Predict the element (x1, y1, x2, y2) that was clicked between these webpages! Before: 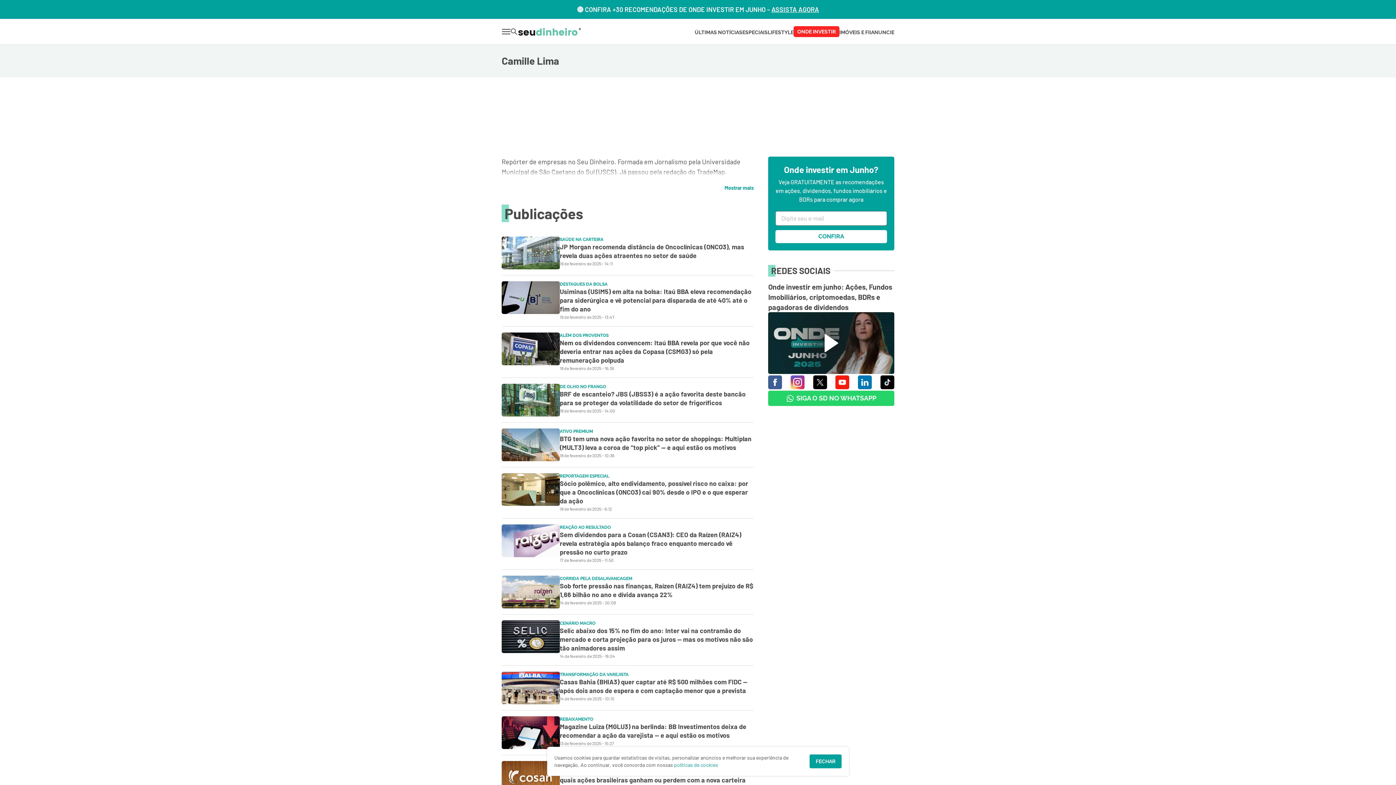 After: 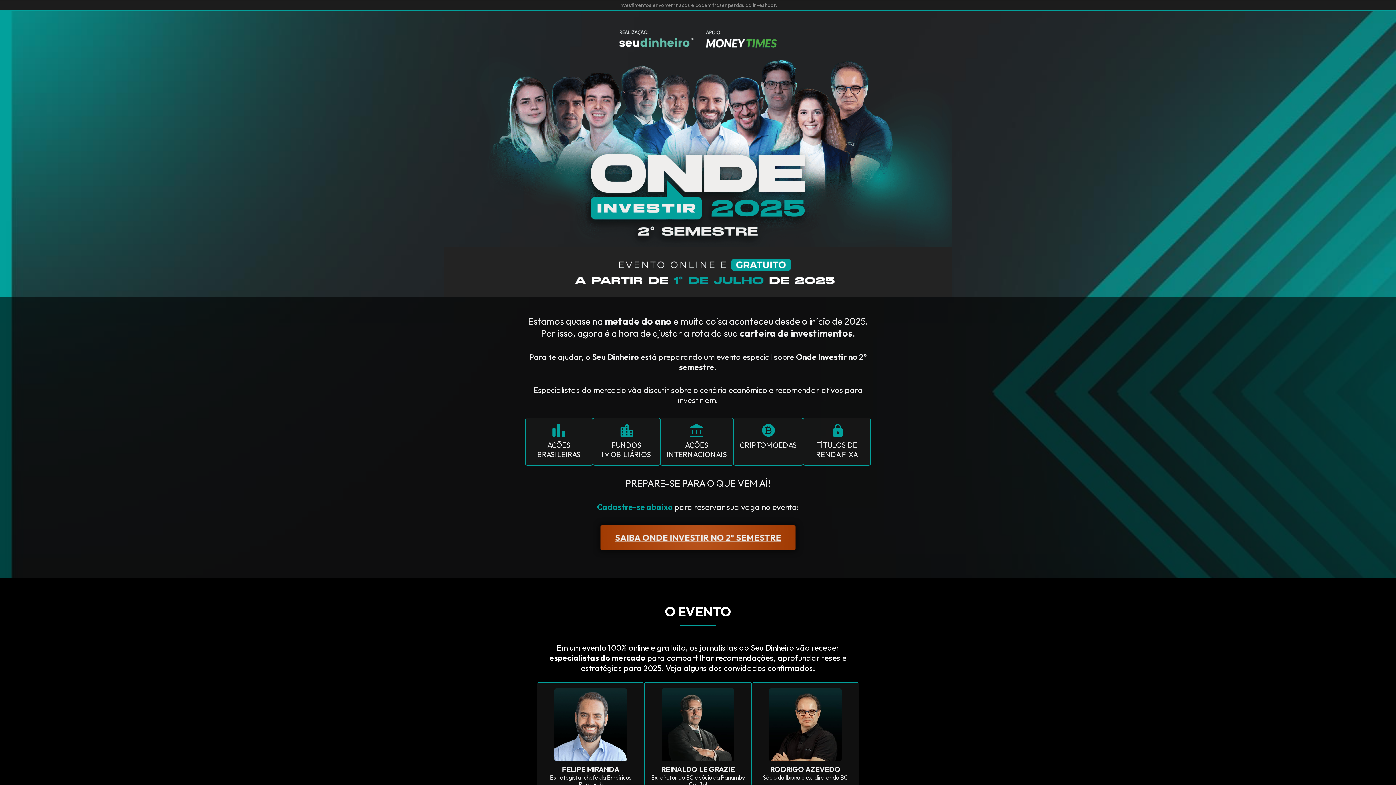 Action: label: ONDE INVESTIR bbox: (793, 26, 839, 37)